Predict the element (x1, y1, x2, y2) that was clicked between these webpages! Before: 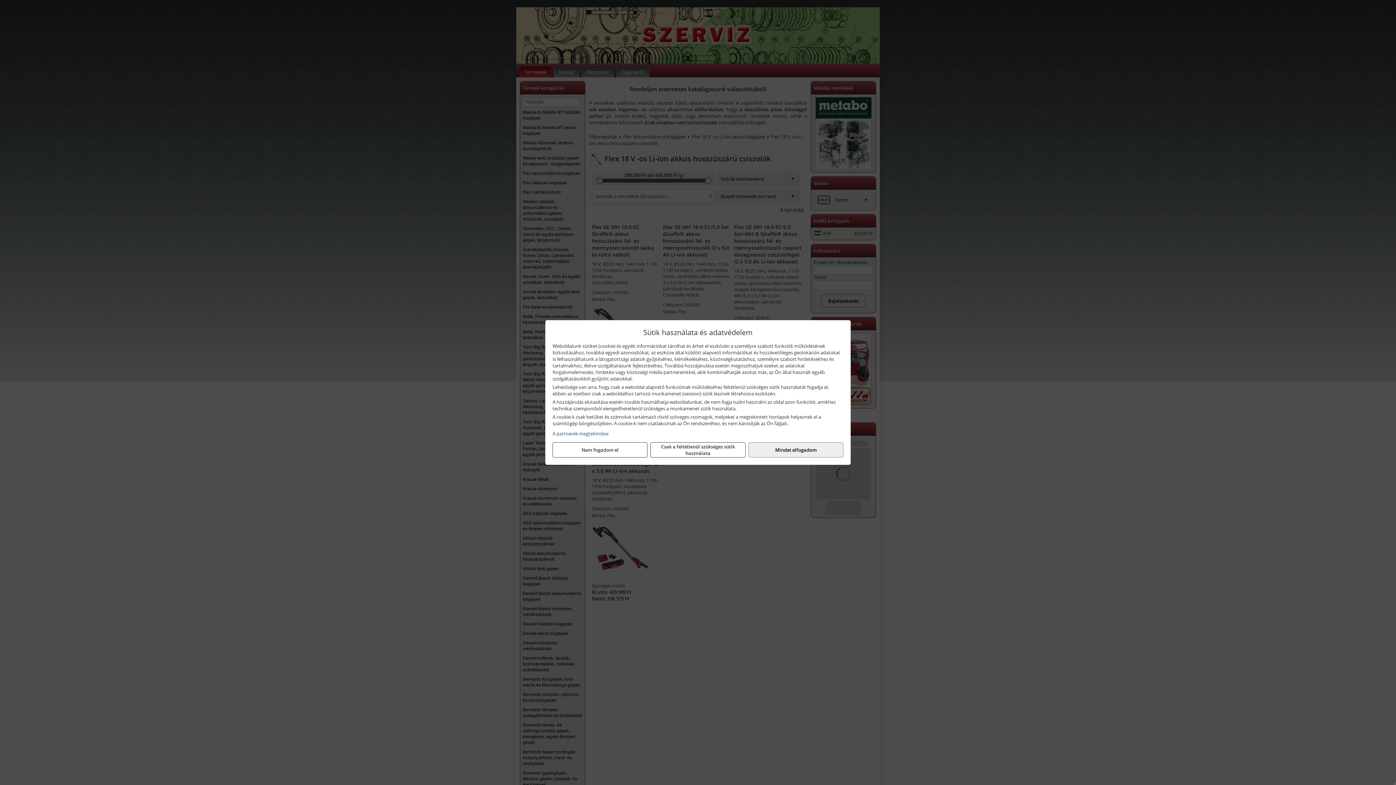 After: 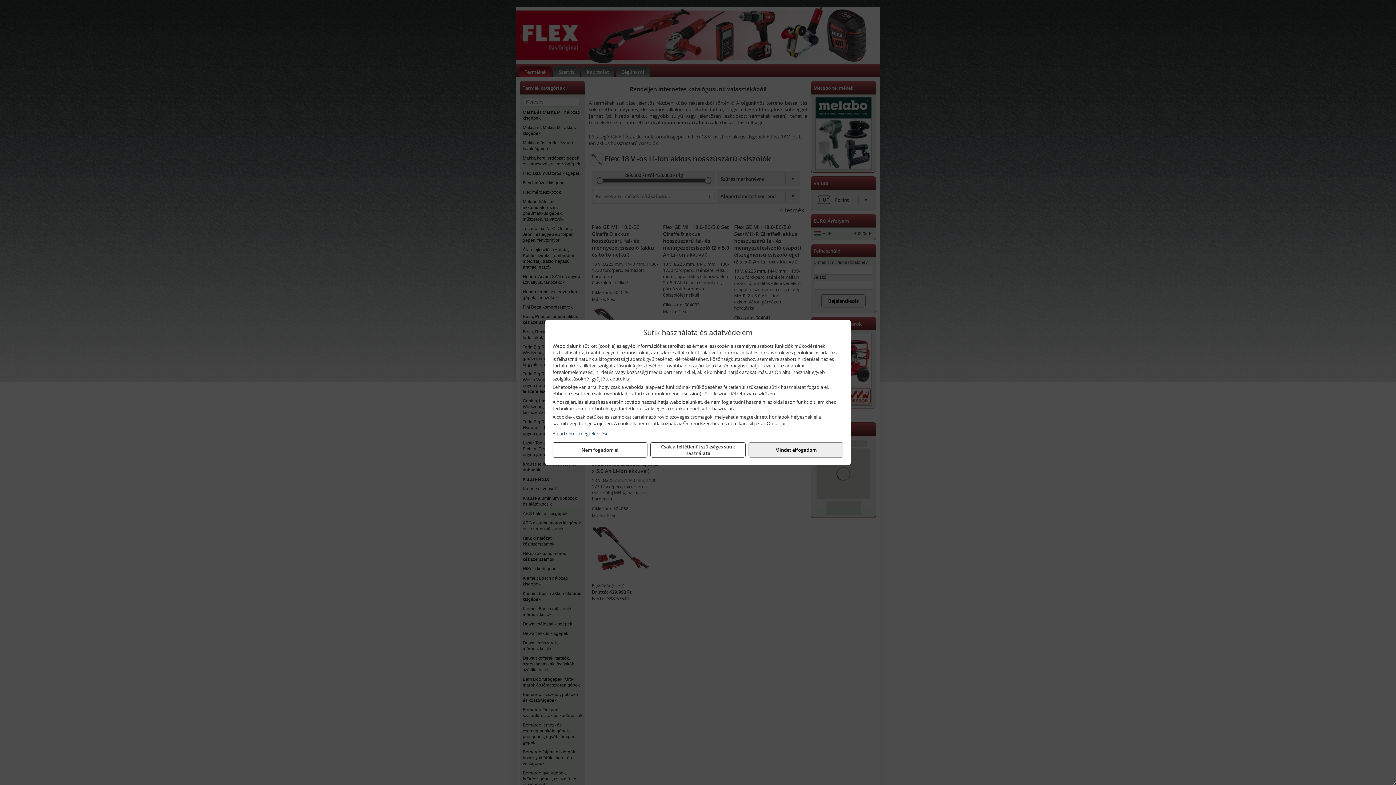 Action: bbox: (552, 430, 843, 437) label: A partnerek megtekintése